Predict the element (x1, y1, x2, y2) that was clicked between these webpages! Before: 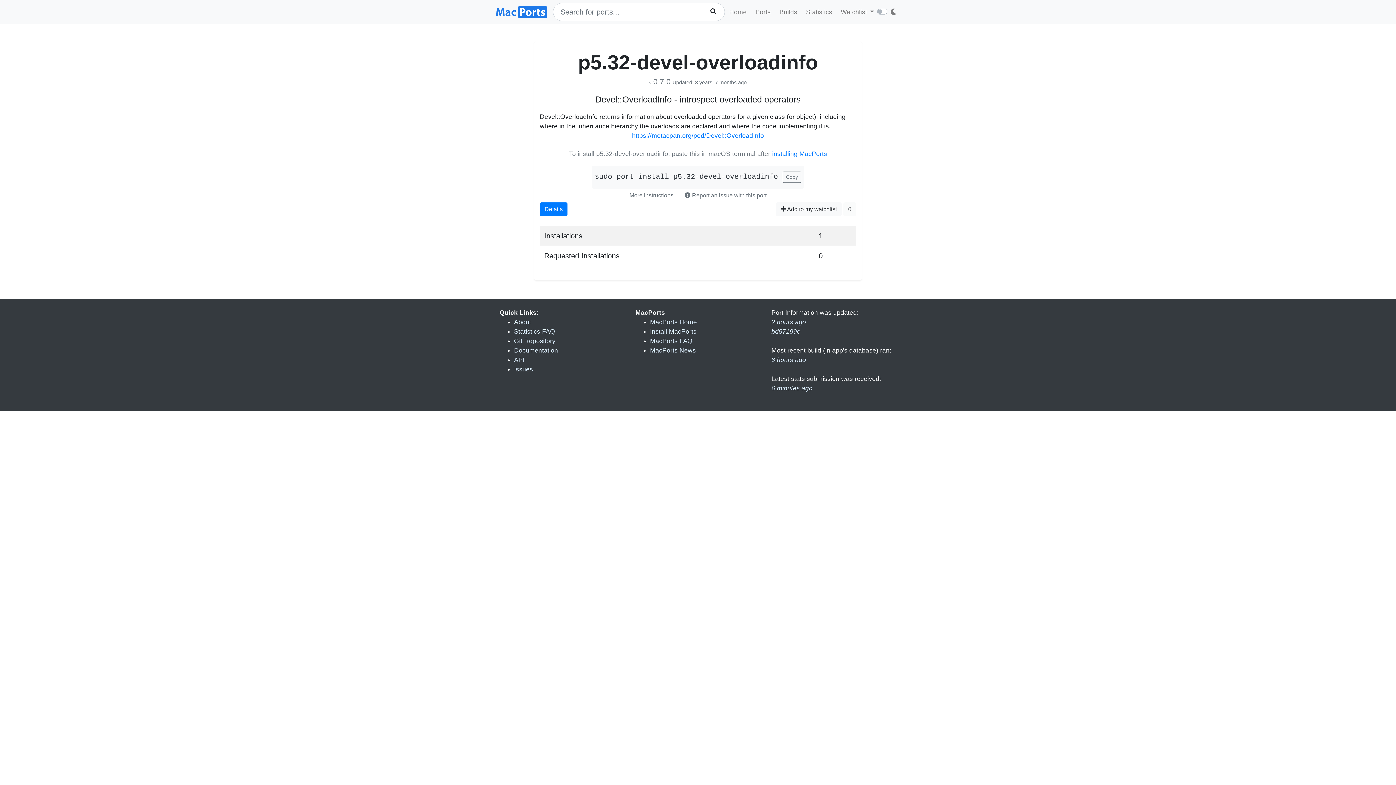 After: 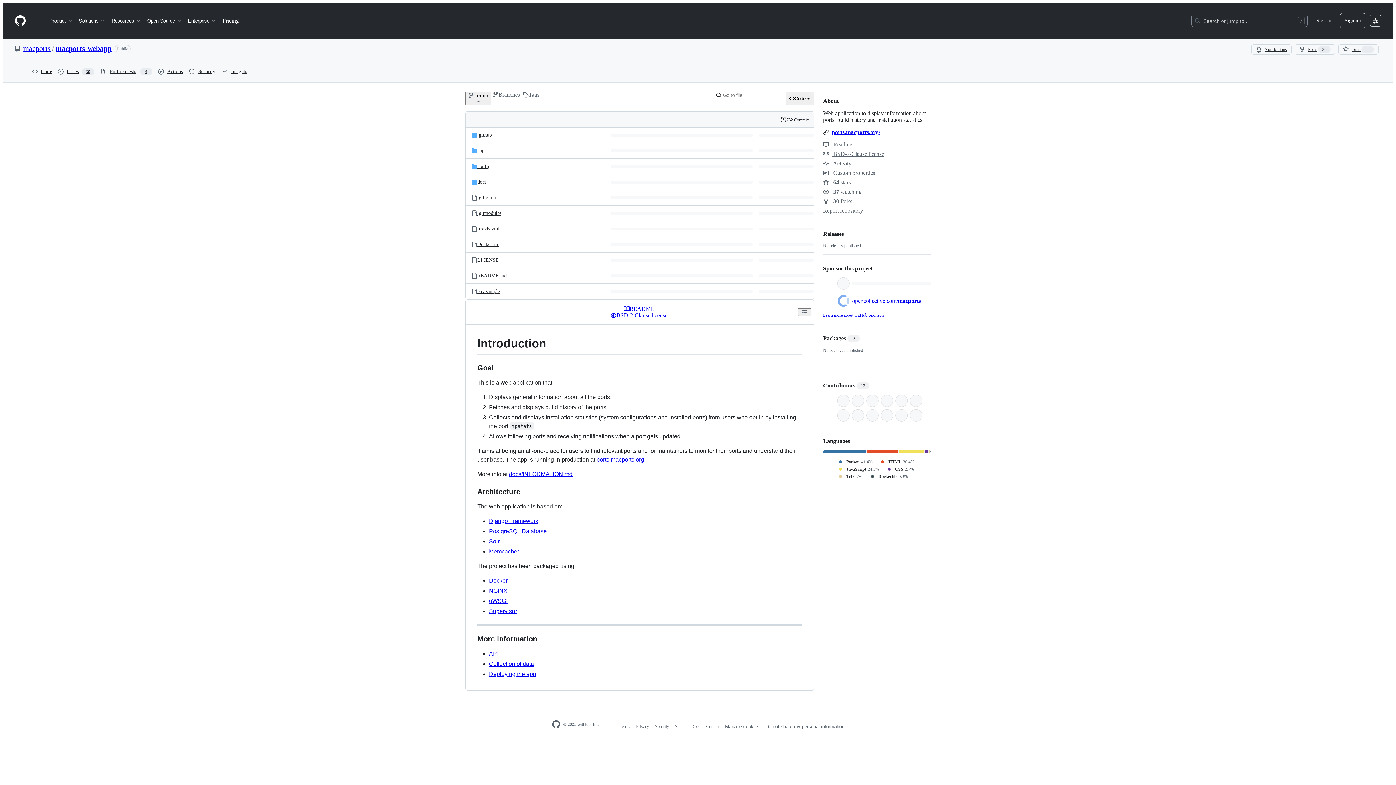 Action: label: Git Repository bbox: (514, 337, 555, 344)